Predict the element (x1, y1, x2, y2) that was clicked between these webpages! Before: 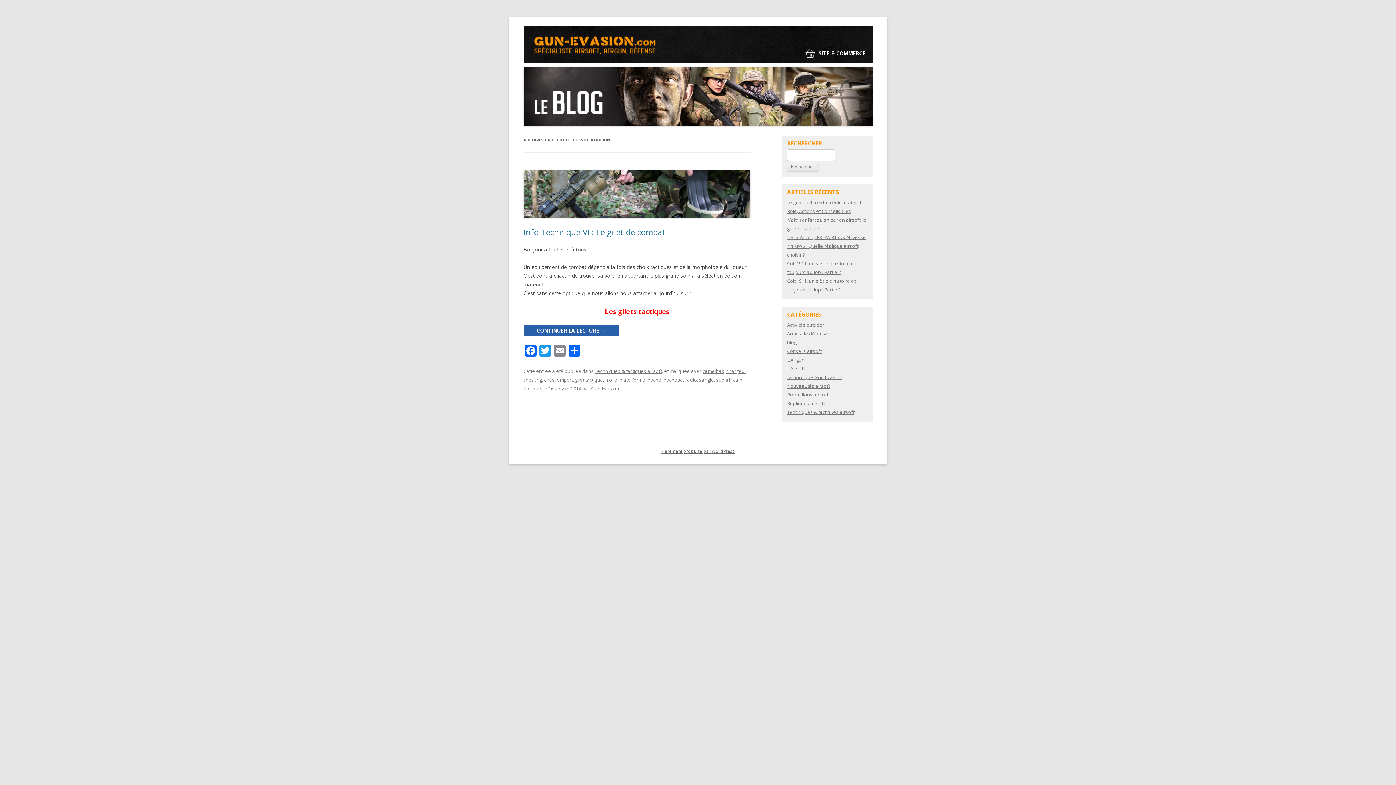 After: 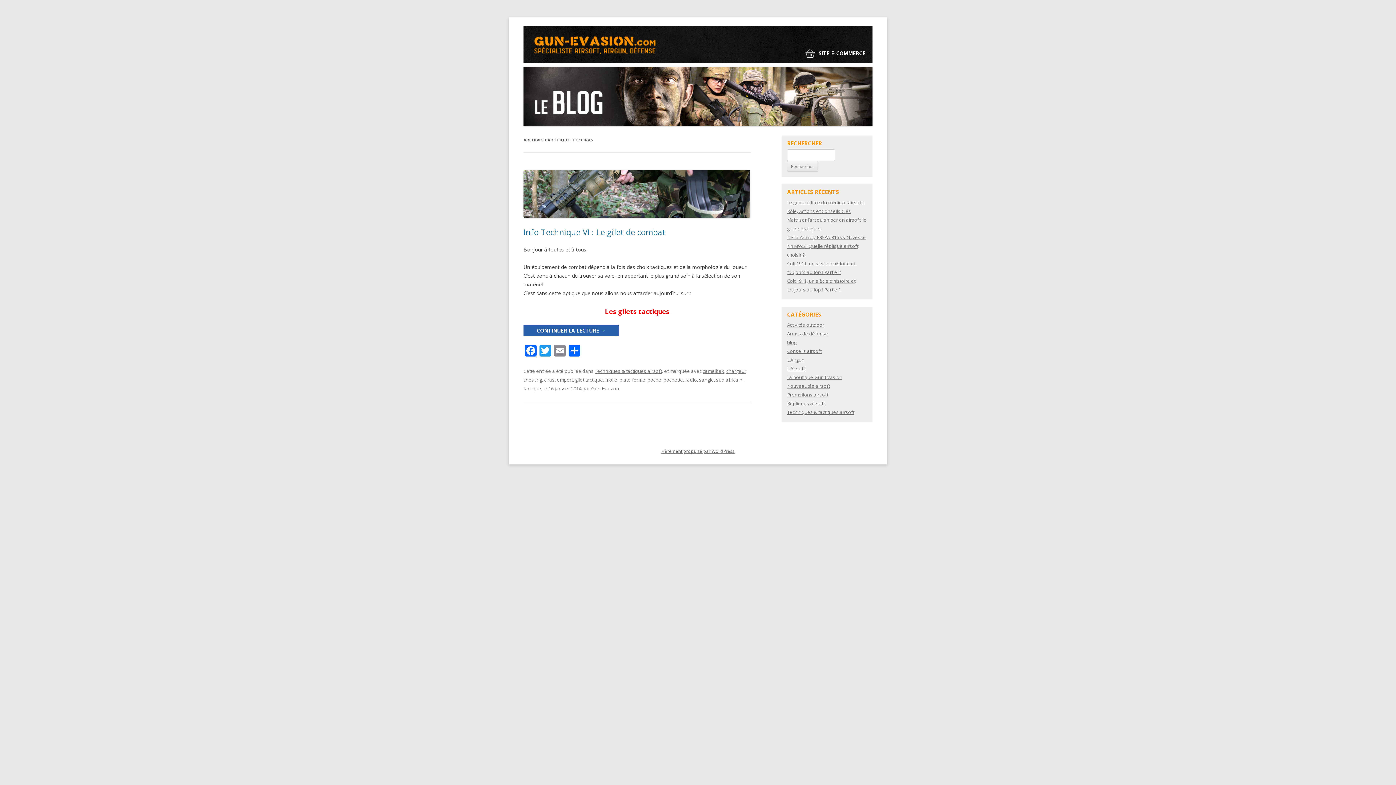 Action: label: ciras bbox: (544, 376, 554, 383)